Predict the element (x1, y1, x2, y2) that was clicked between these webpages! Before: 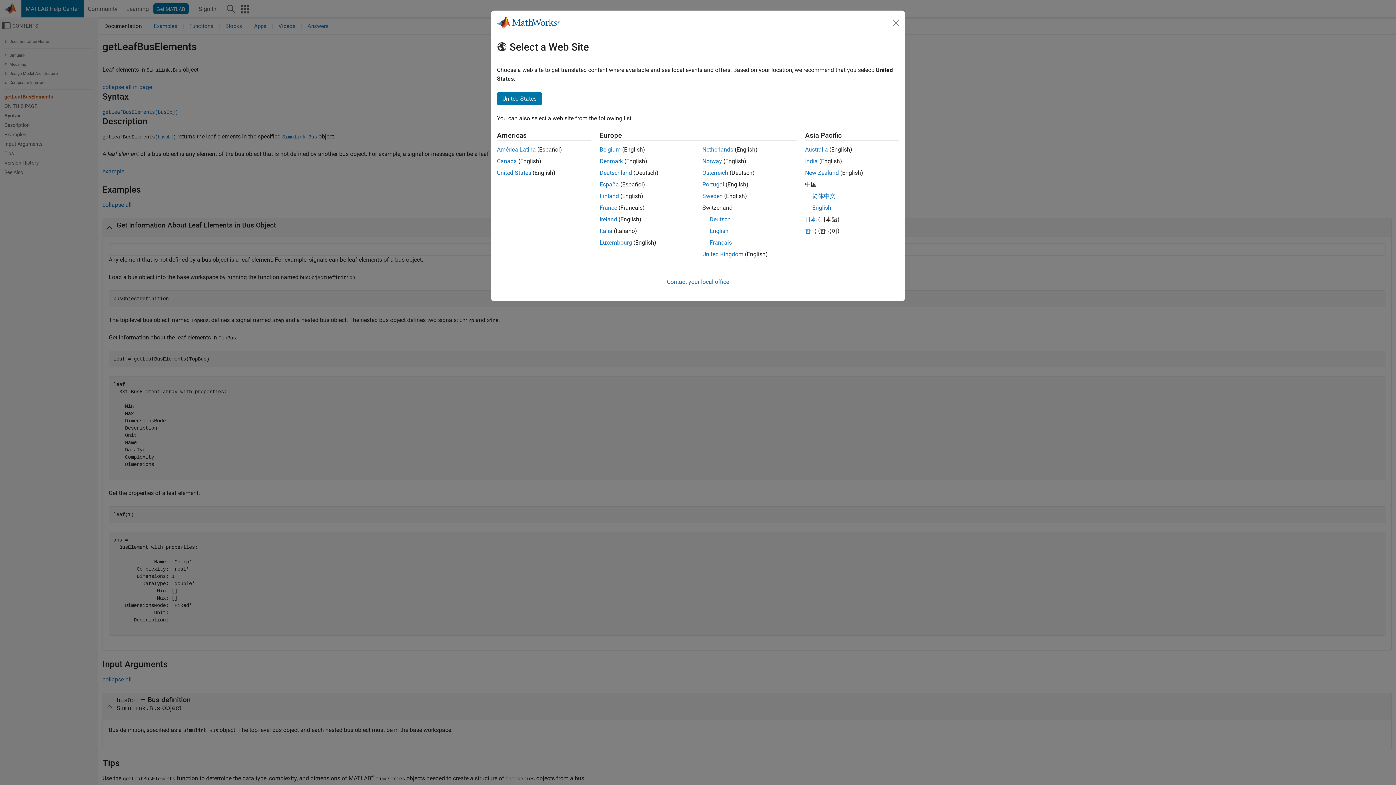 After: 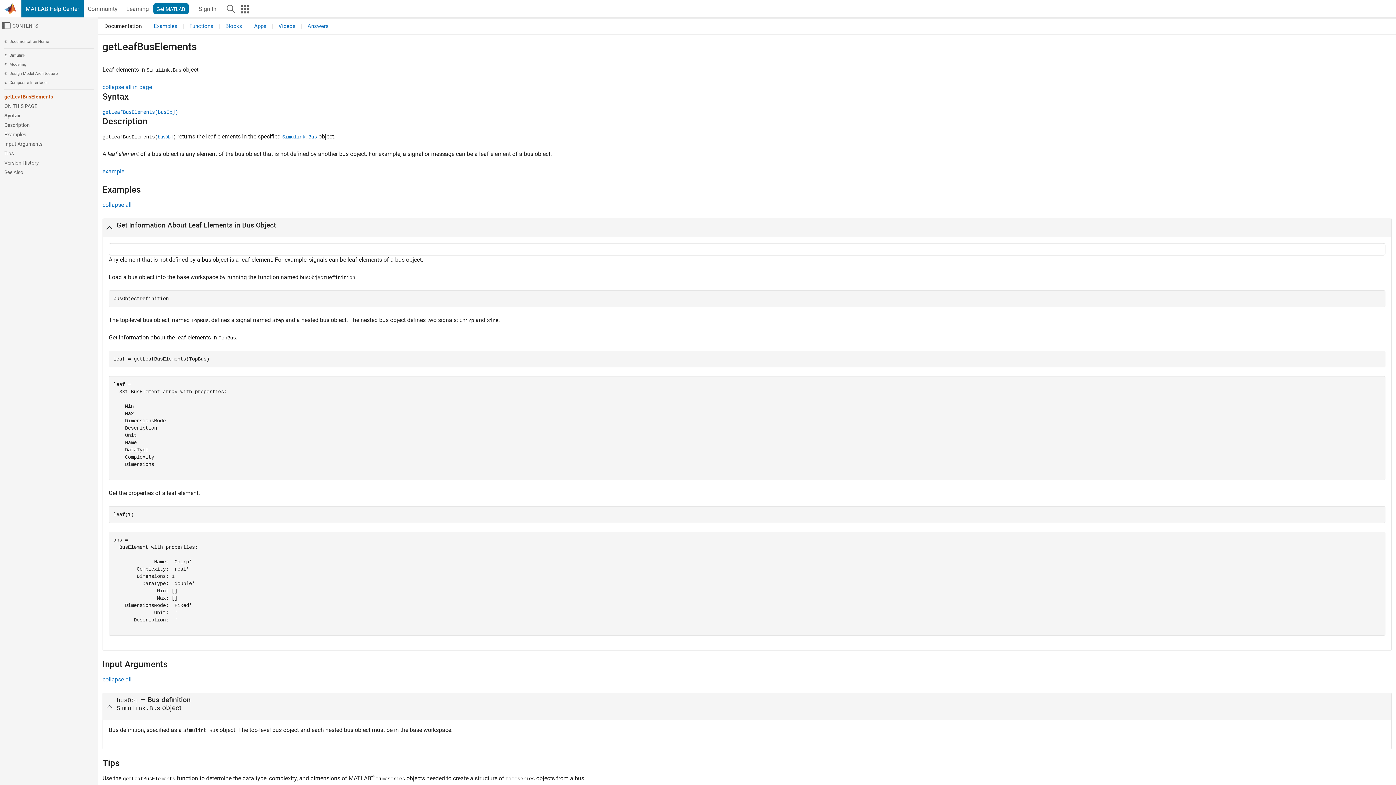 Action: label: Sweden bbox: (702, 192, 722, 199)